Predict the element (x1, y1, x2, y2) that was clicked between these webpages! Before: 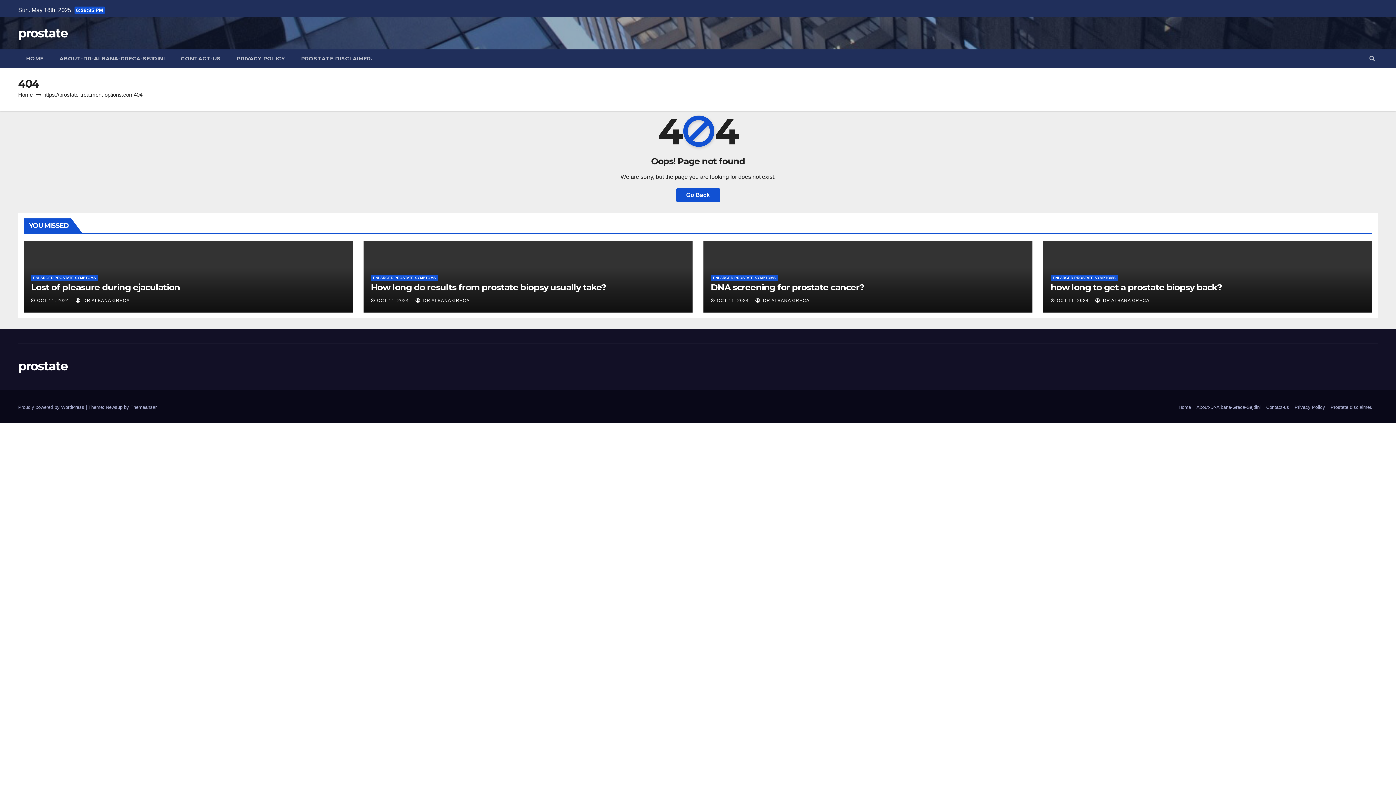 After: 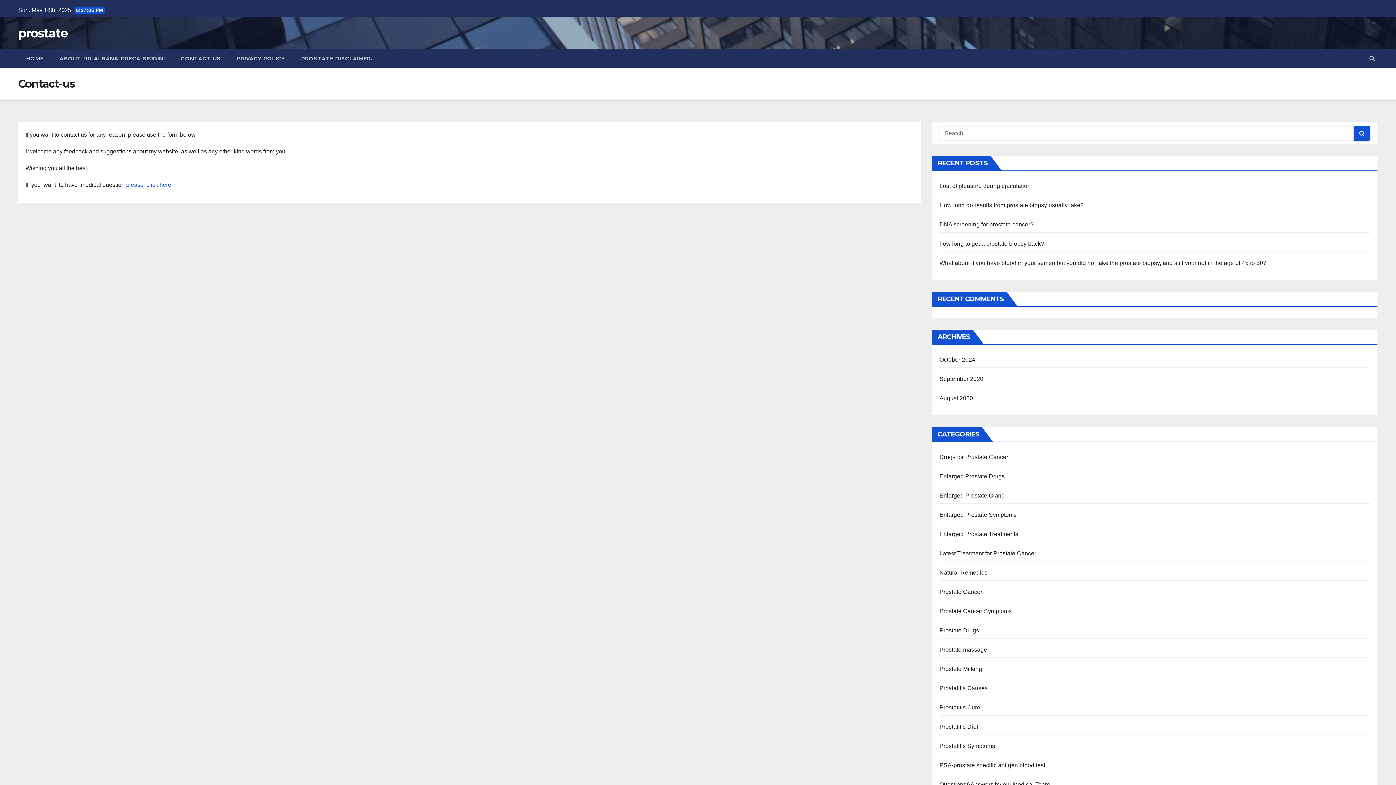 Action: bbox: (1266, 404, 1289, 410) label: Contact-us